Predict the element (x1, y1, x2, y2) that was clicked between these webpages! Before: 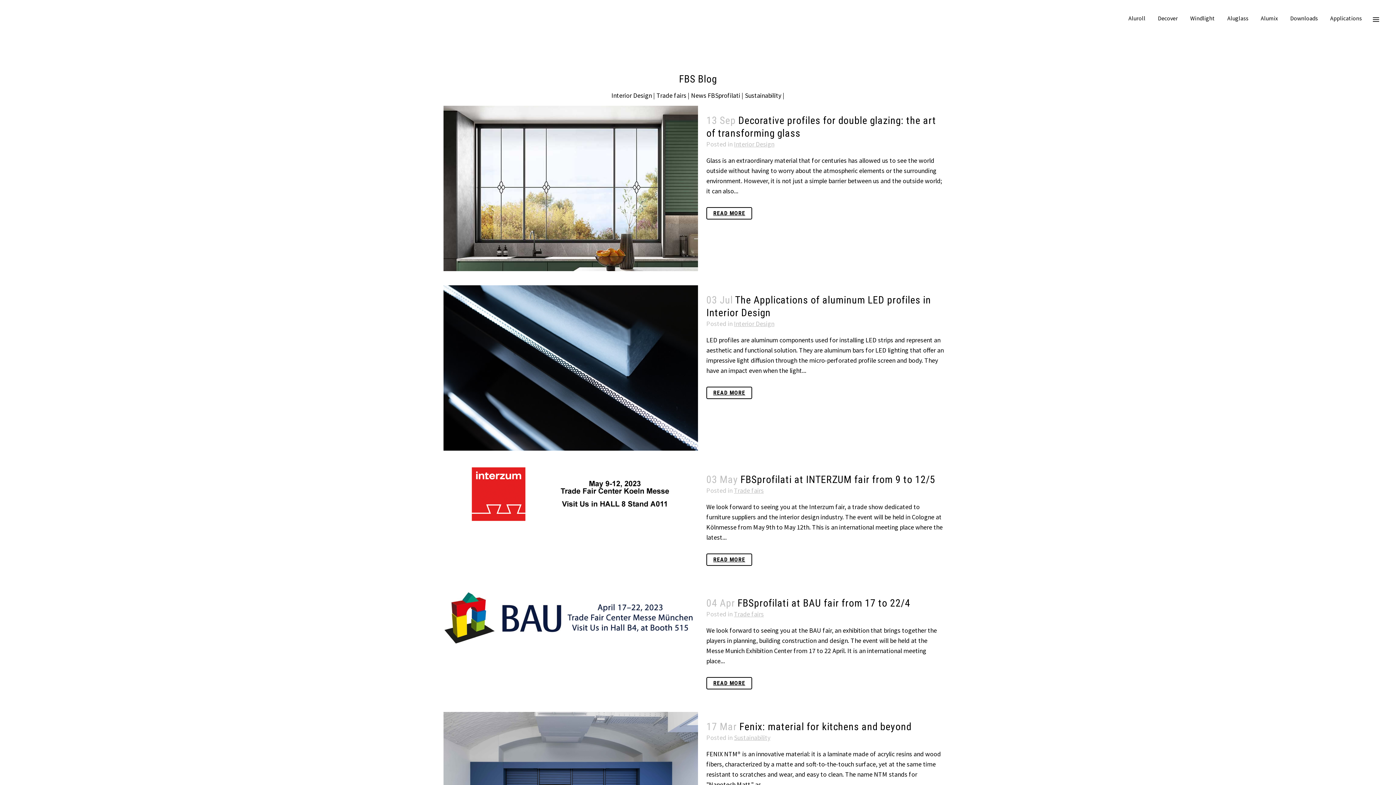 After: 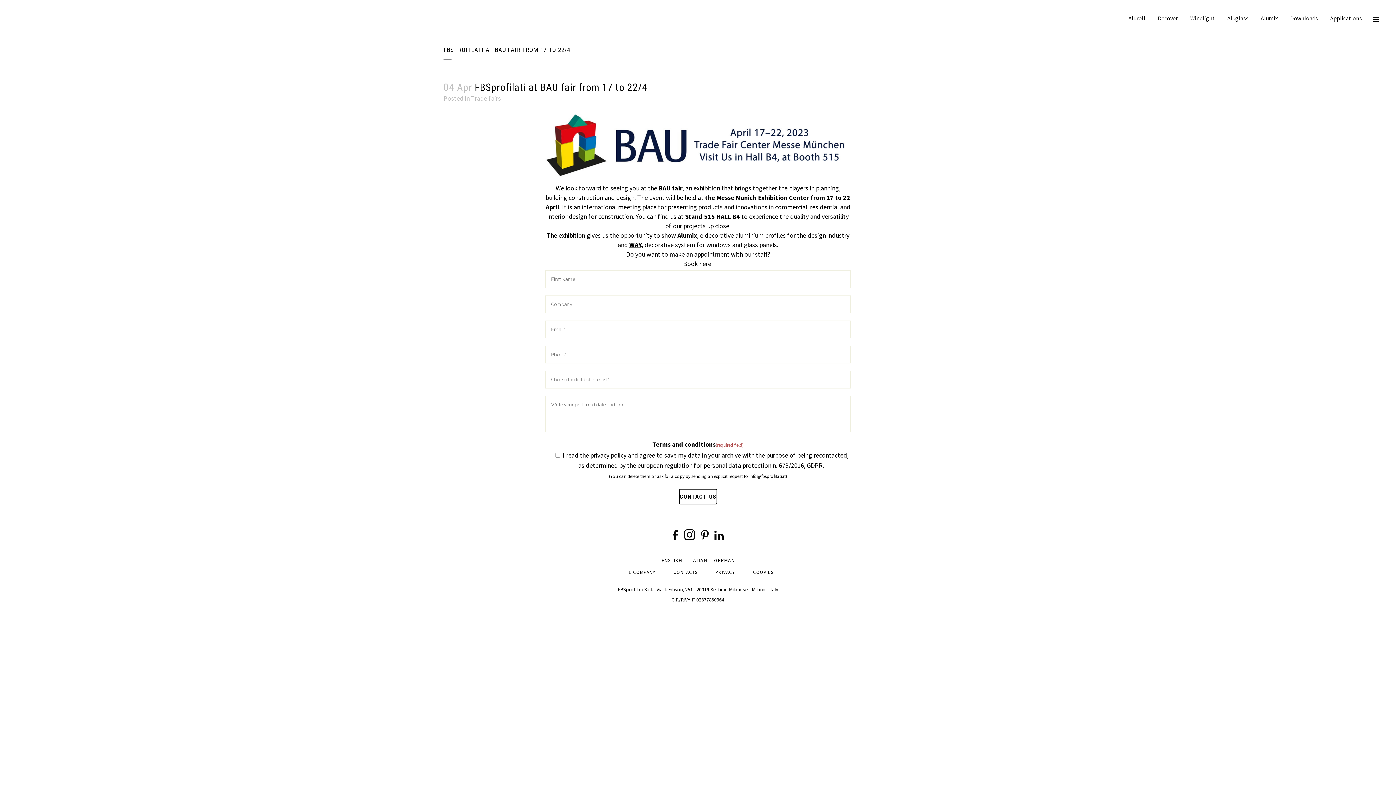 Action: bbox: (443, 588, 698, 648)